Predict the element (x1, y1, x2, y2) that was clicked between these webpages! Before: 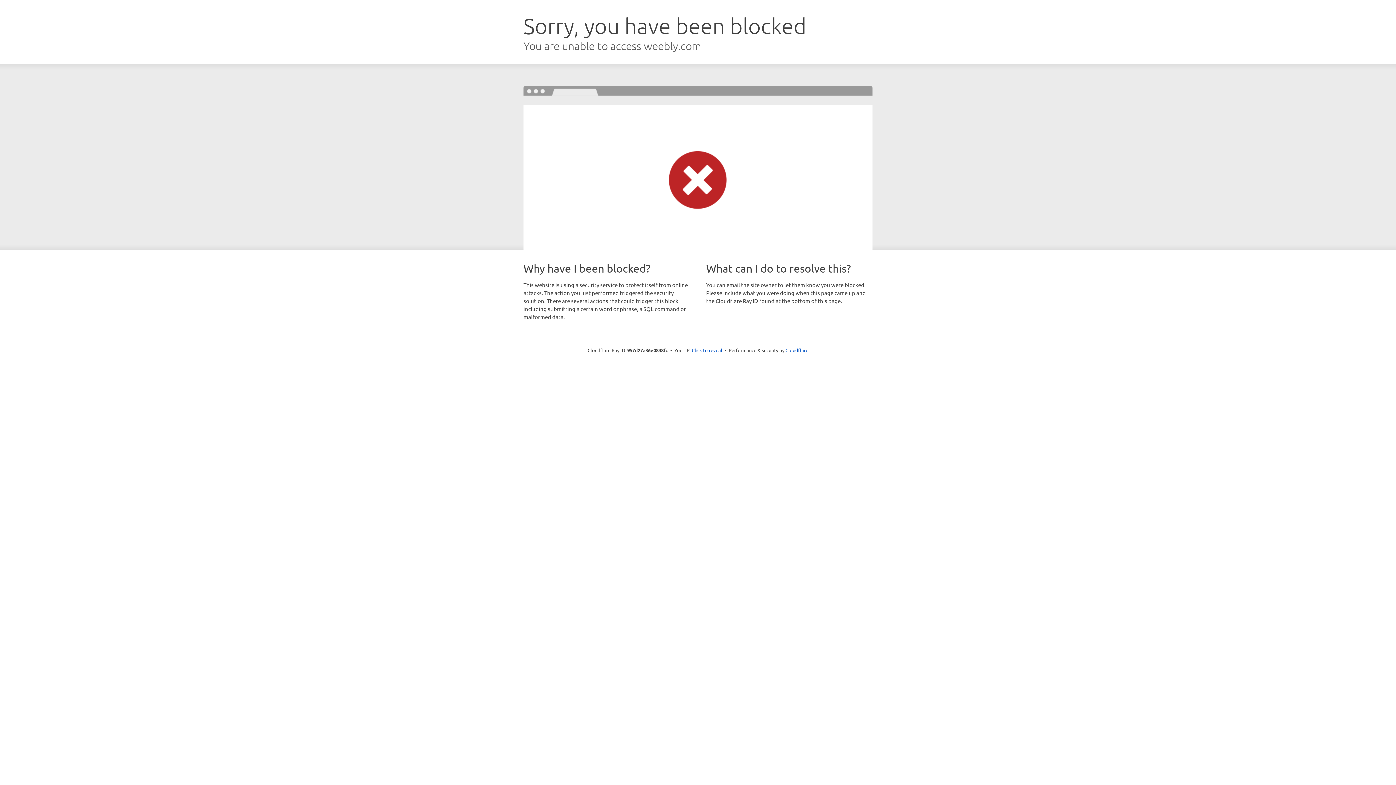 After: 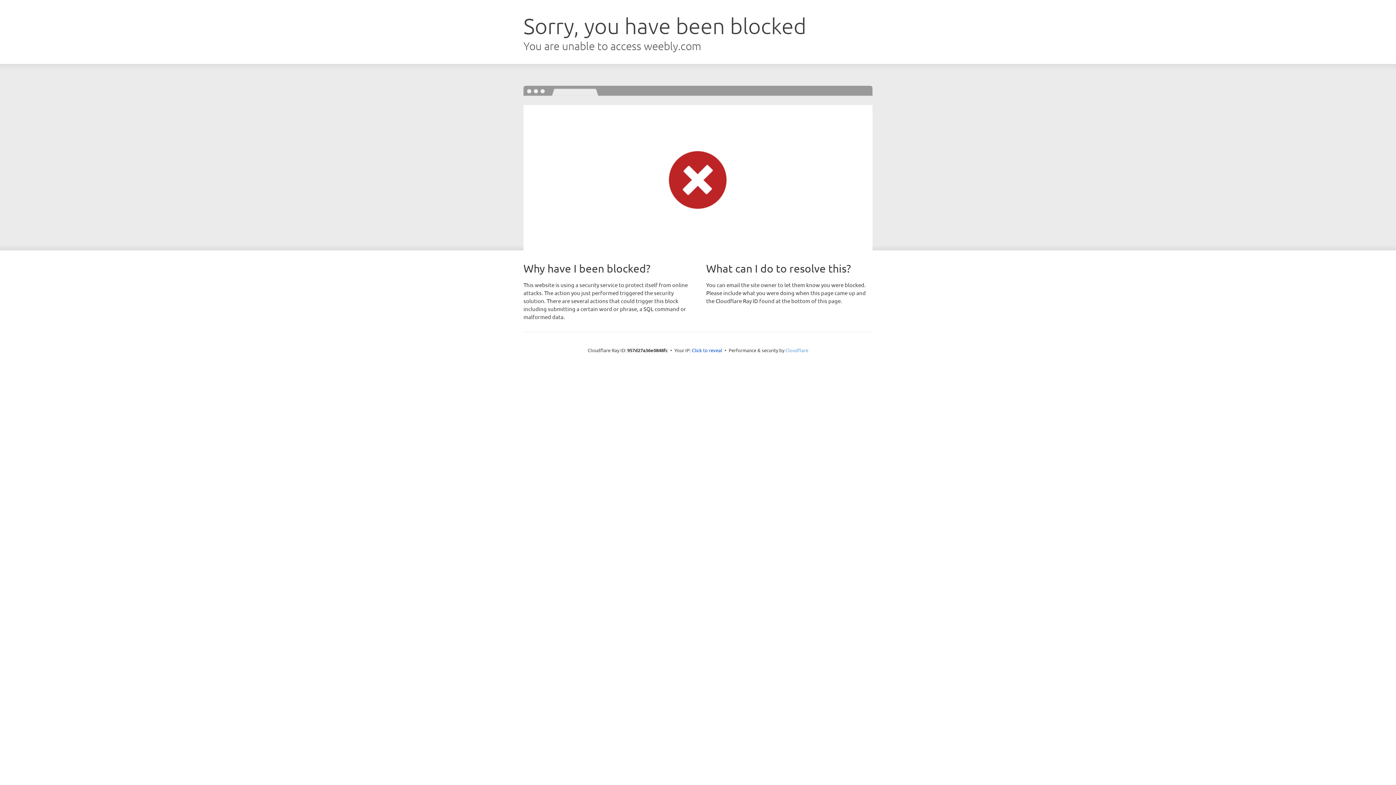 Action: label: Cloudflare bbox: (785, 347, 808, 353)